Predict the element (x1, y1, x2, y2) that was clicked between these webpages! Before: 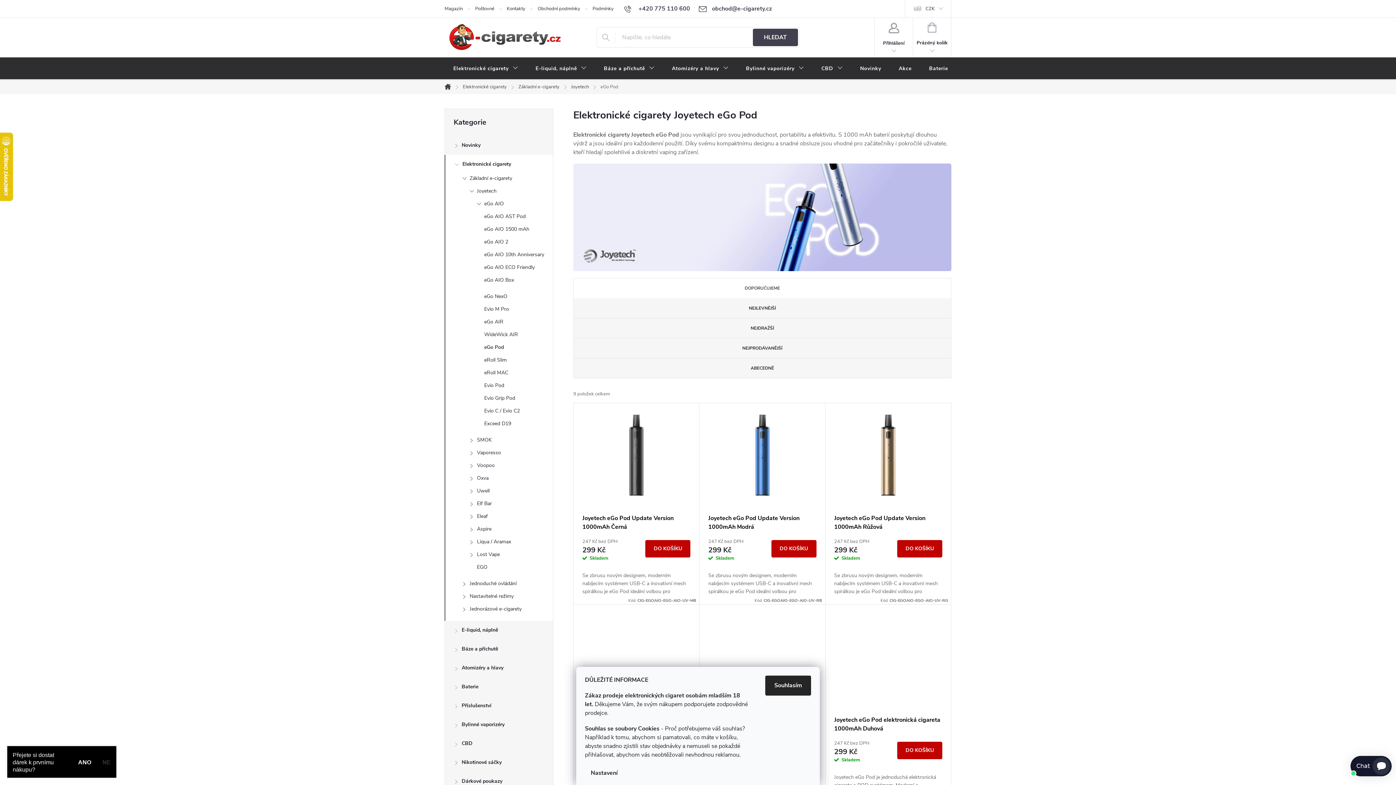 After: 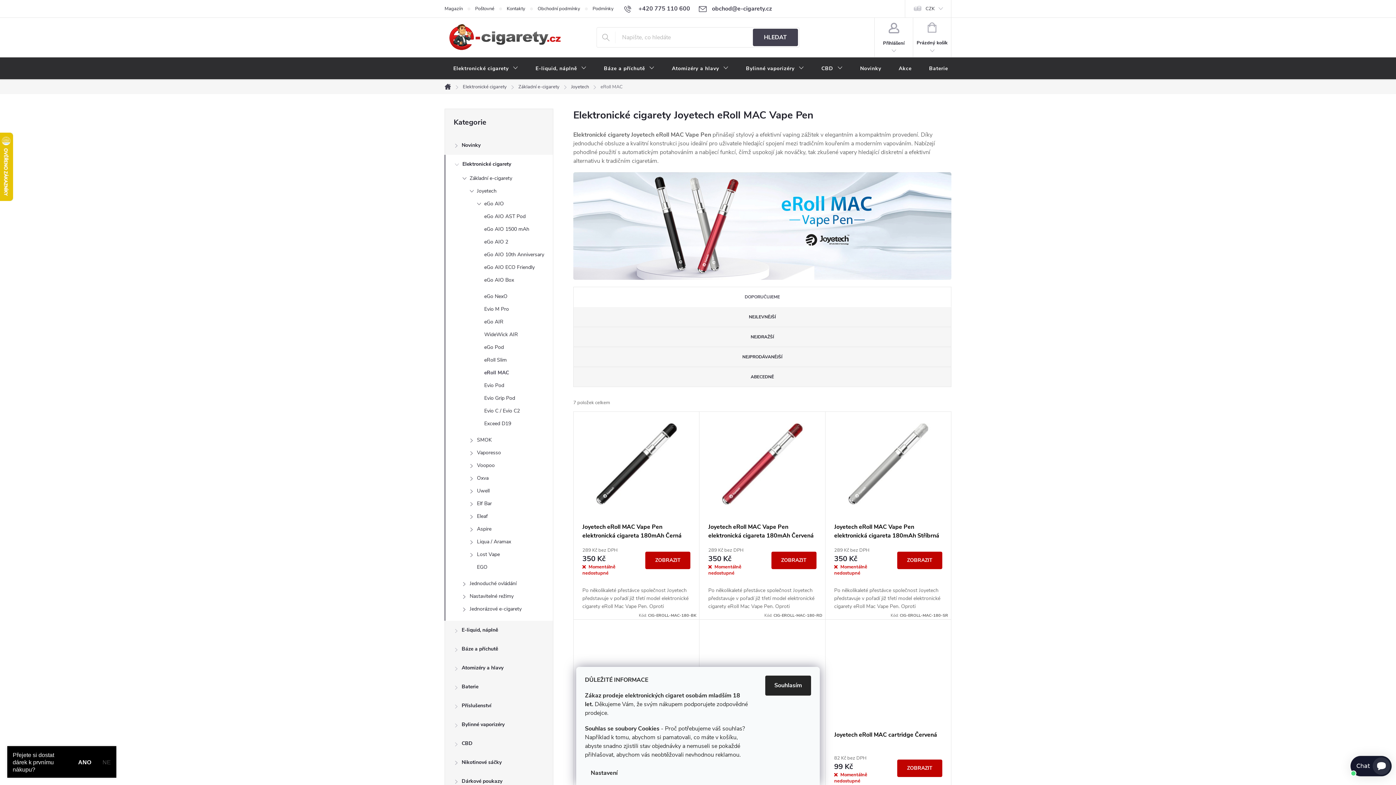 Action: label: eRoll MAC bbox: (445, 368, 553, 381)